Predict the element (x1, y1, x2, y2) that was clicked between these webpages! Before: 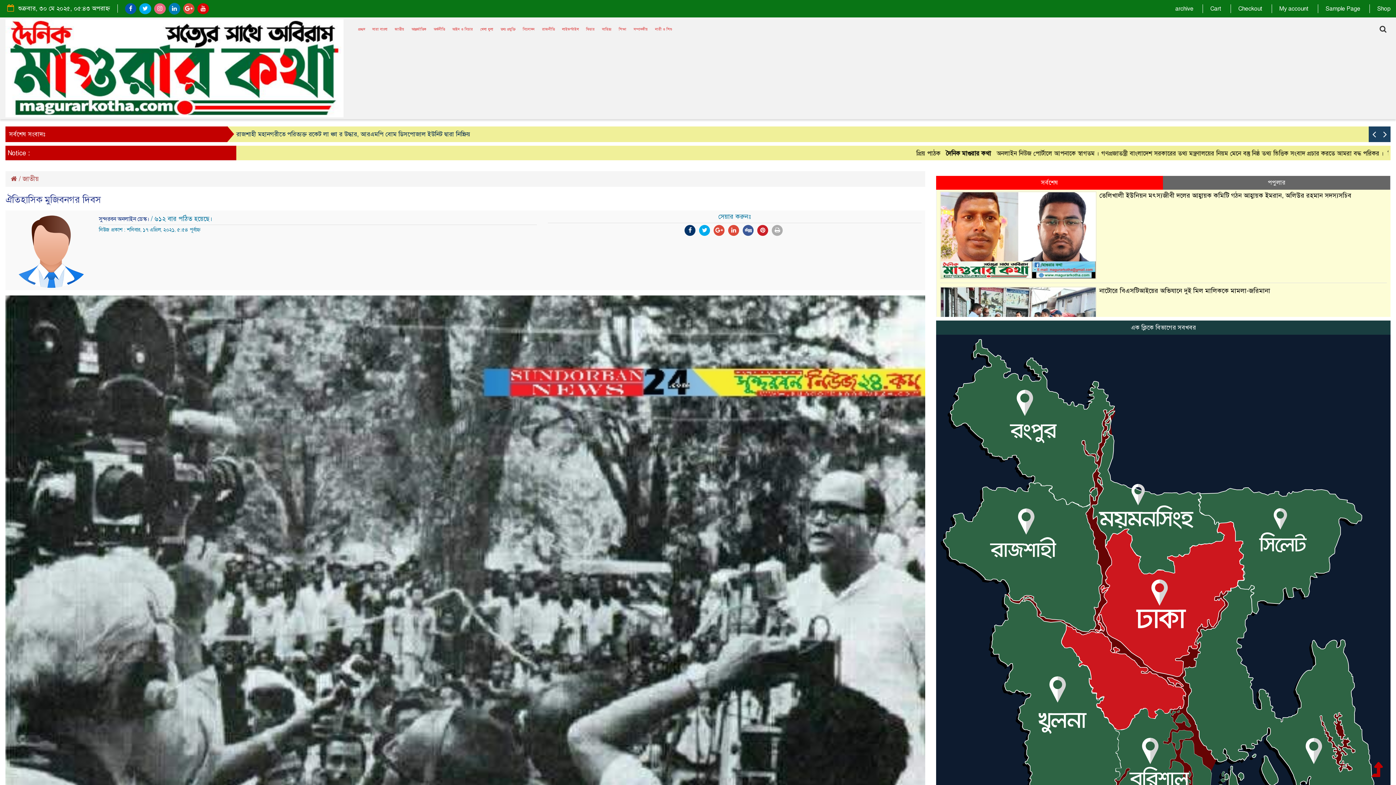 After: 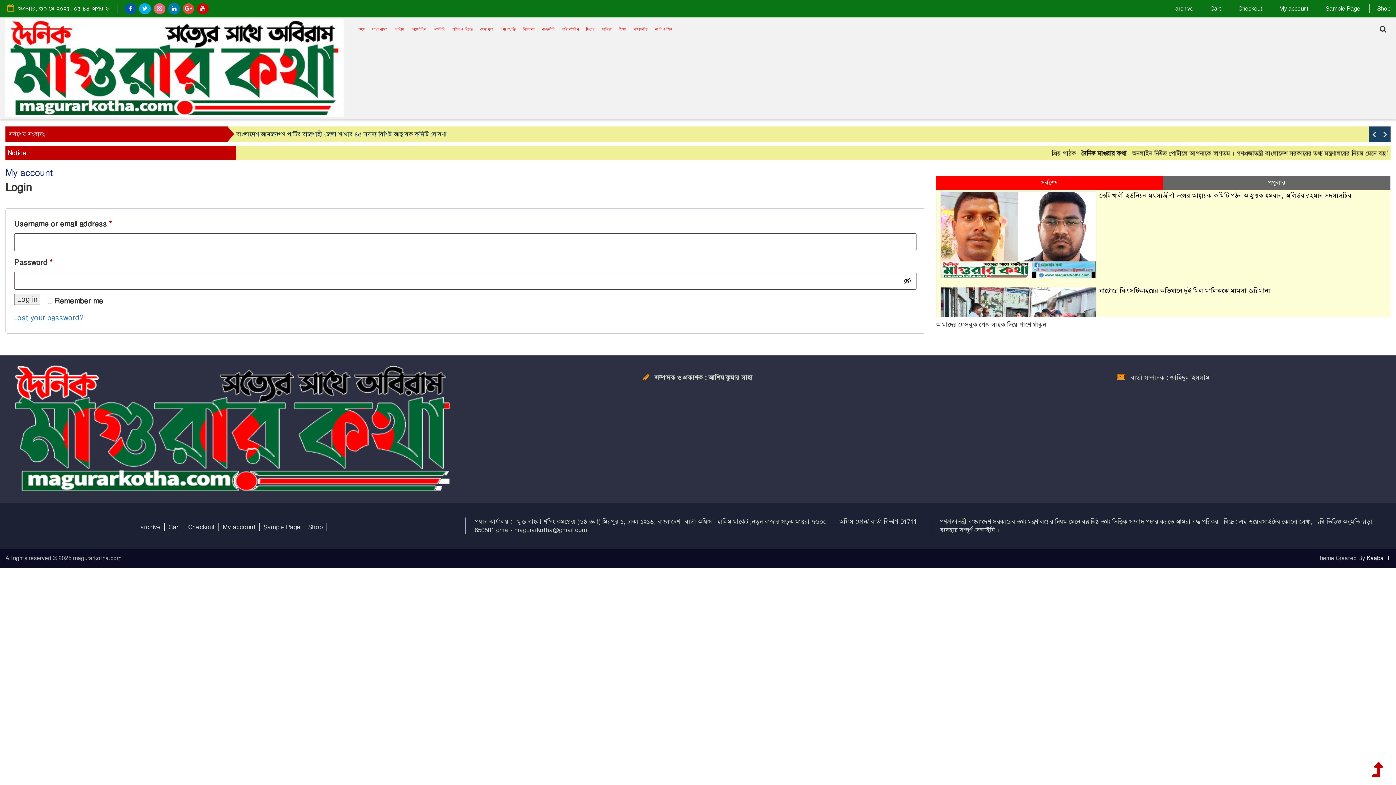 Action: bbox: (1279, 5, 1309, 12) label: My account